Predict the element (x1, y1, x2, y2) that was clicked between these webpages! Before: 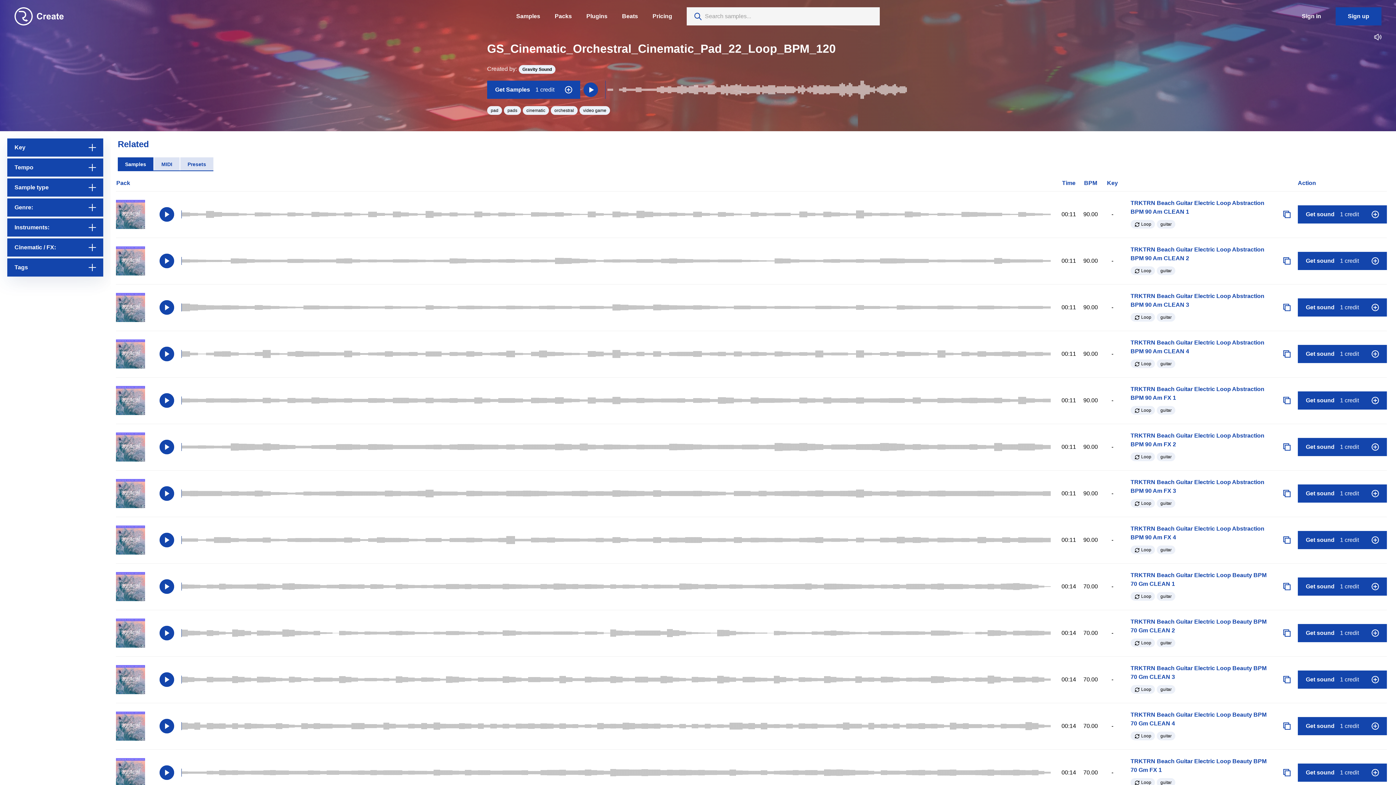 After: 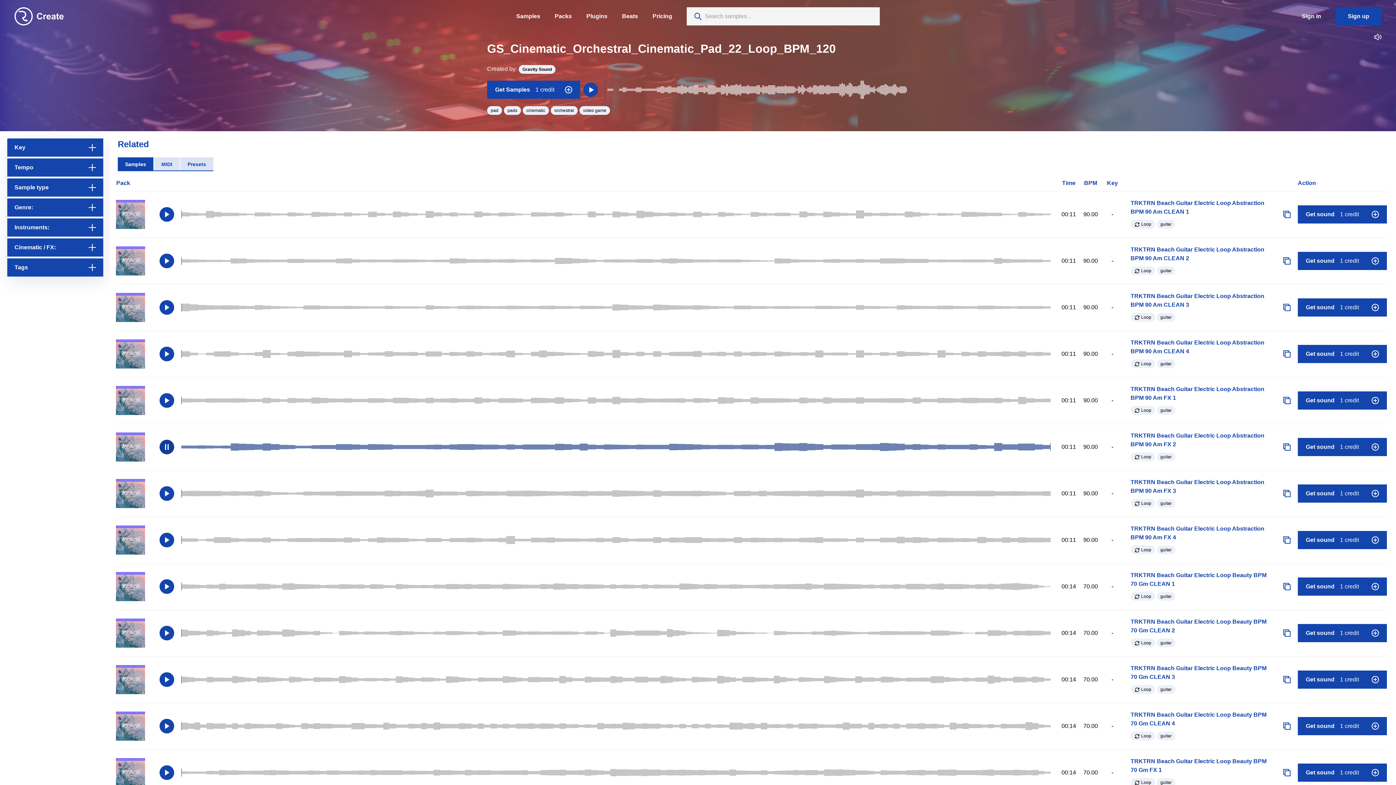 Action: bbox: (159, 440, 174, 454) label: Play